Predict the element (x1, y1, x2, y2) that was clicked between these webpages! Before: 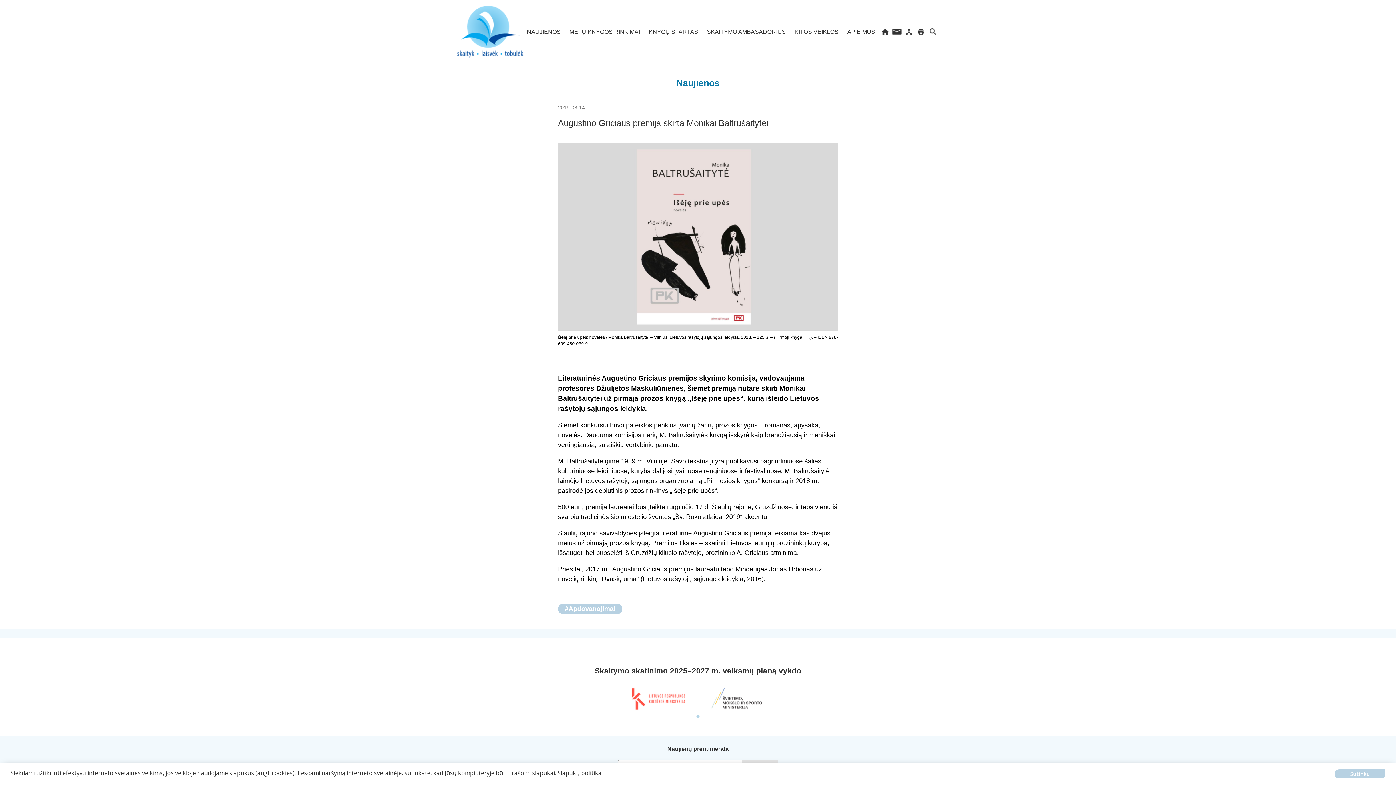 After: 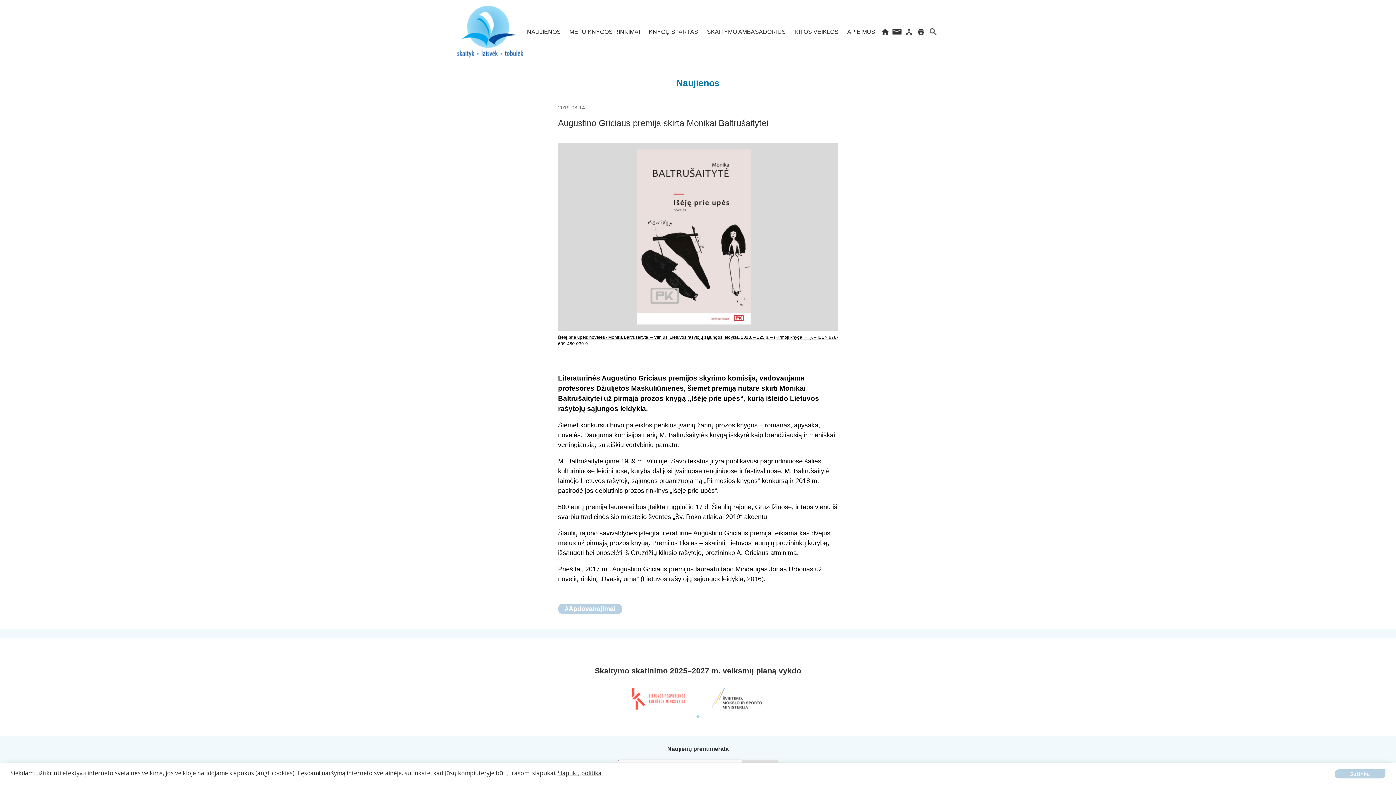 Action: bbox: (621, 686, 694, 711)